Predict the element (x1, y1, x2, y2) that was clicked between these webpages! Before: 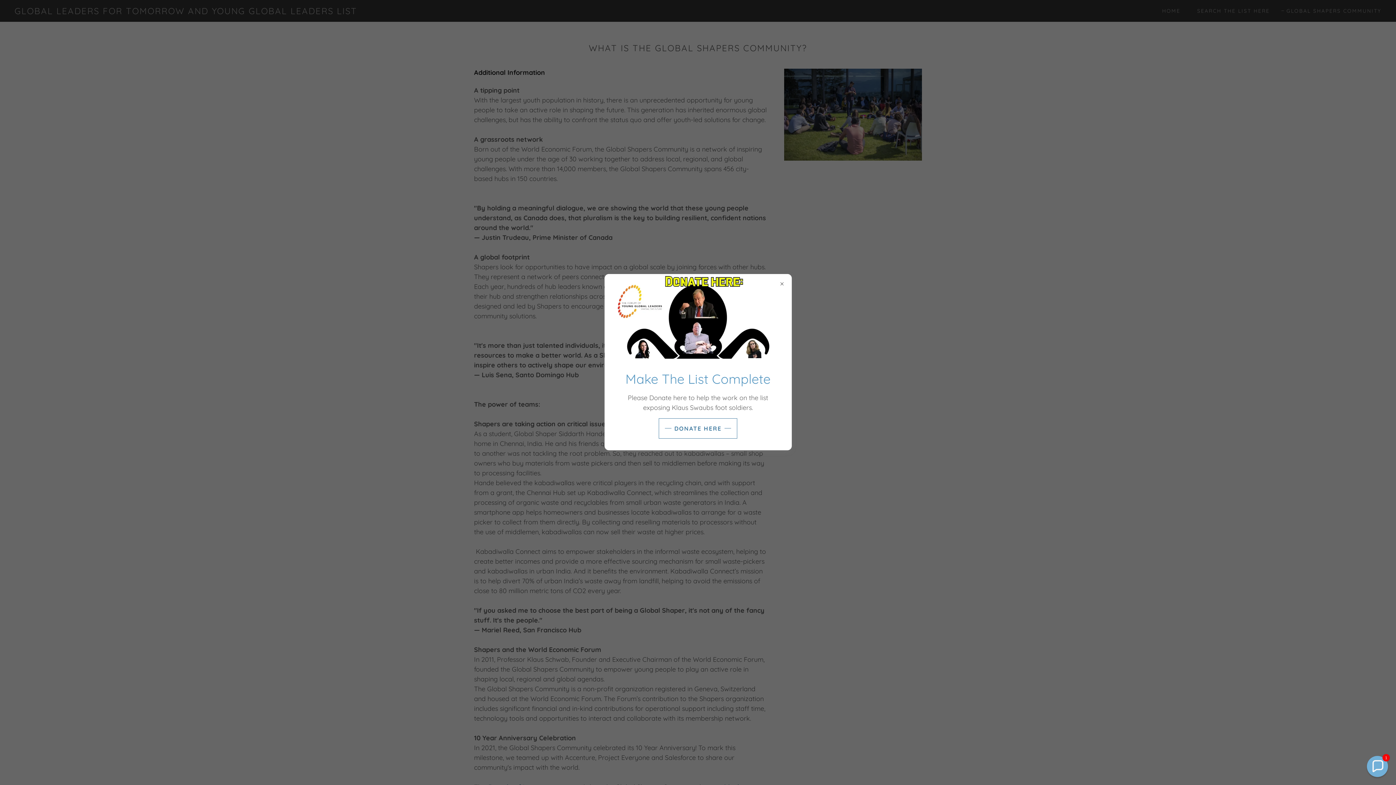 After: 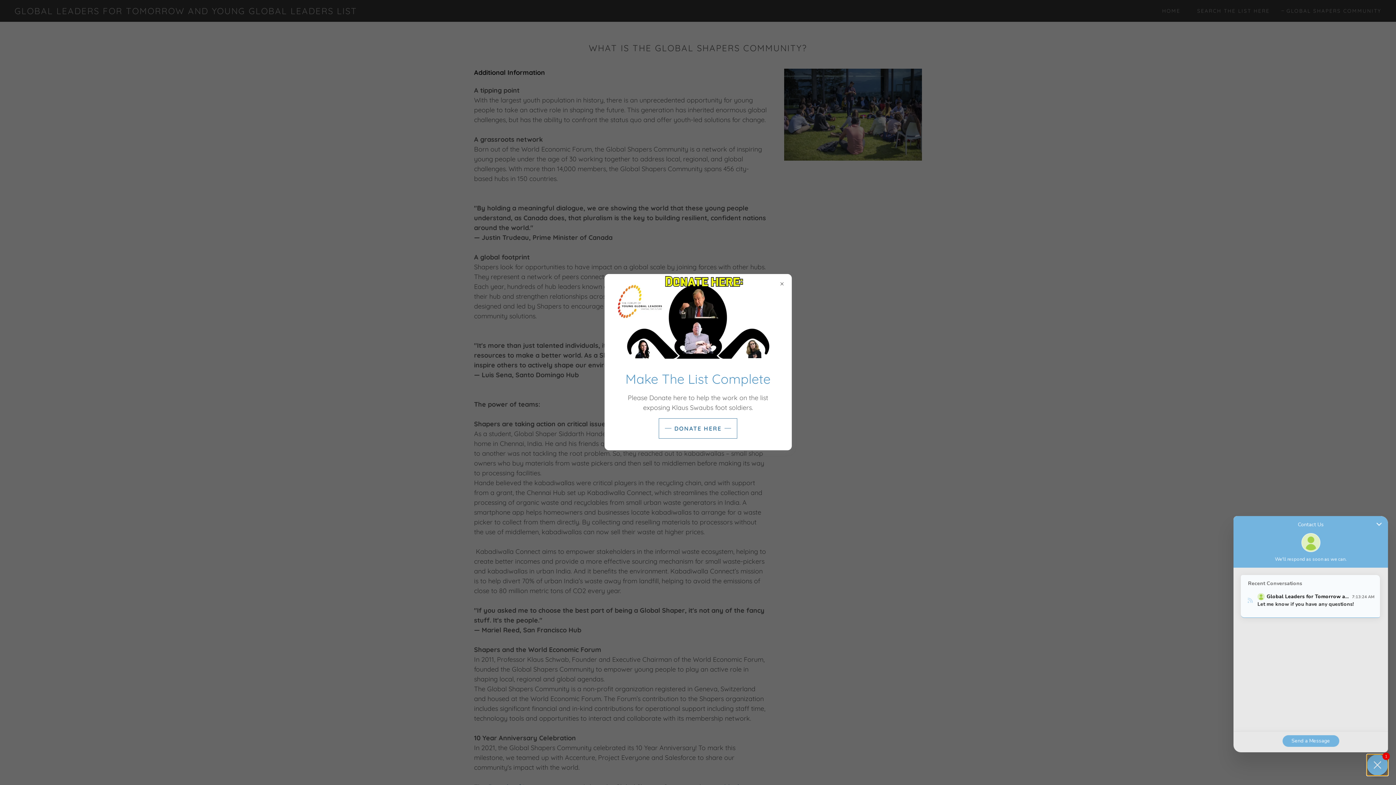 Action: bbox: (1367, 756, 1388, 777) label: Chat widget toggle